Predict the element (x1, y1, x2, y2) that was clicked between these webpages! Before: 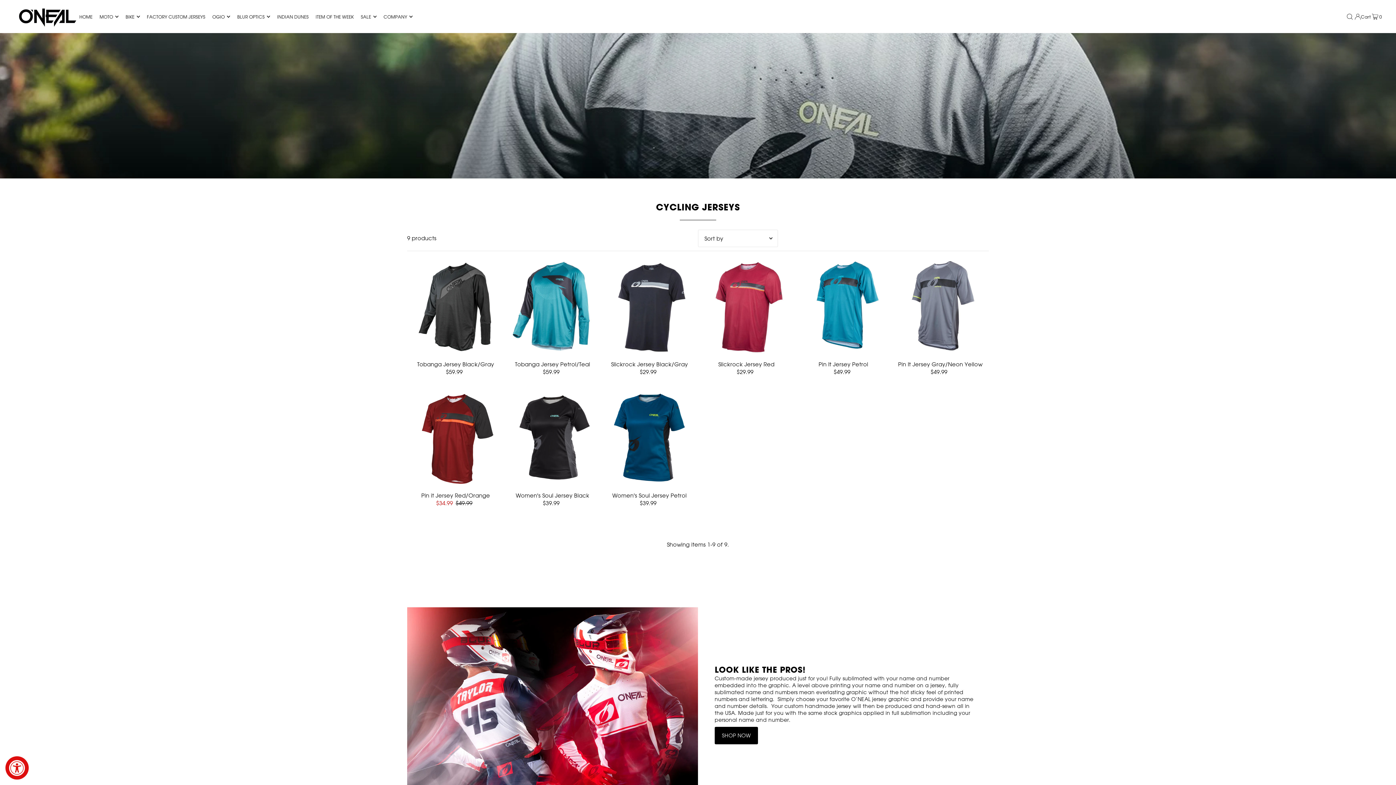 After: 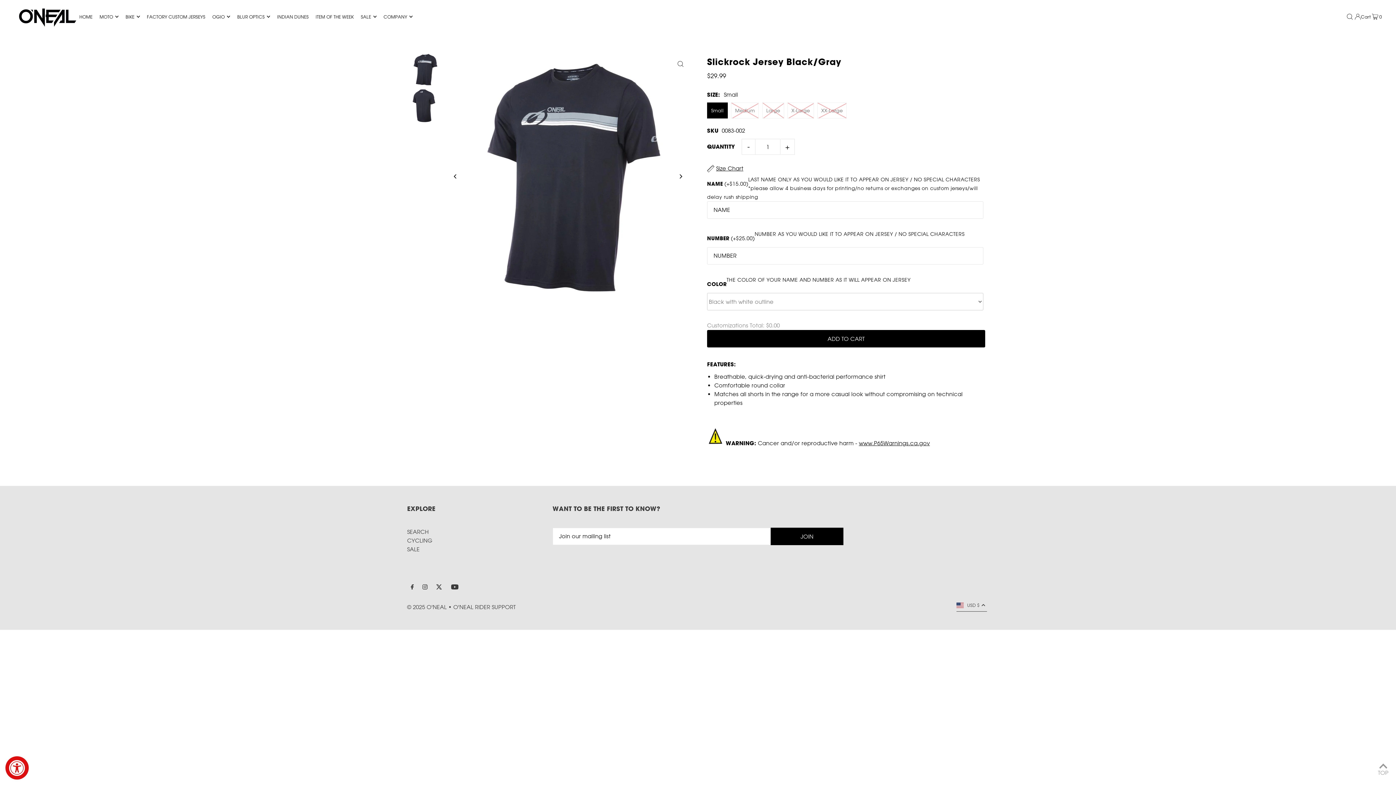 Action: bbox: (601, 258, 698, 355)